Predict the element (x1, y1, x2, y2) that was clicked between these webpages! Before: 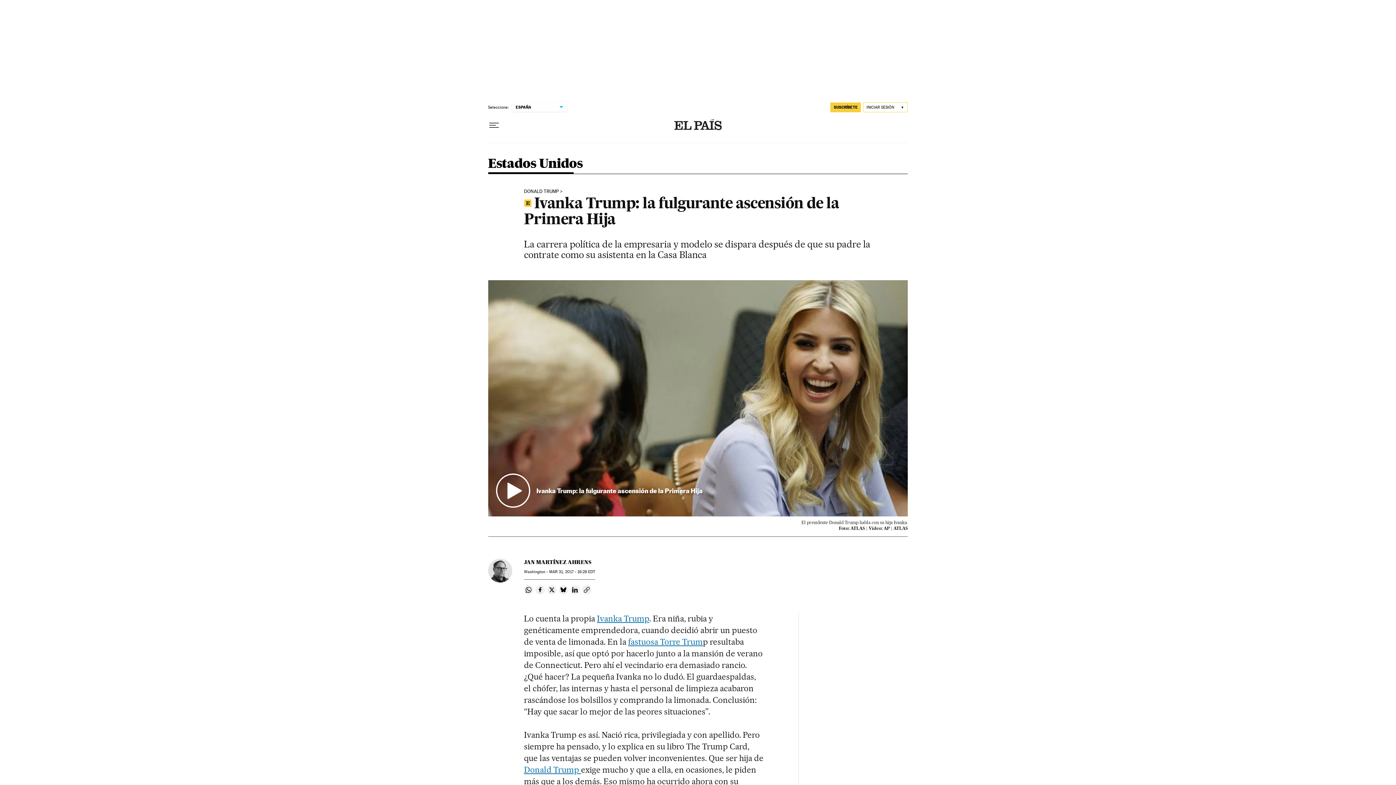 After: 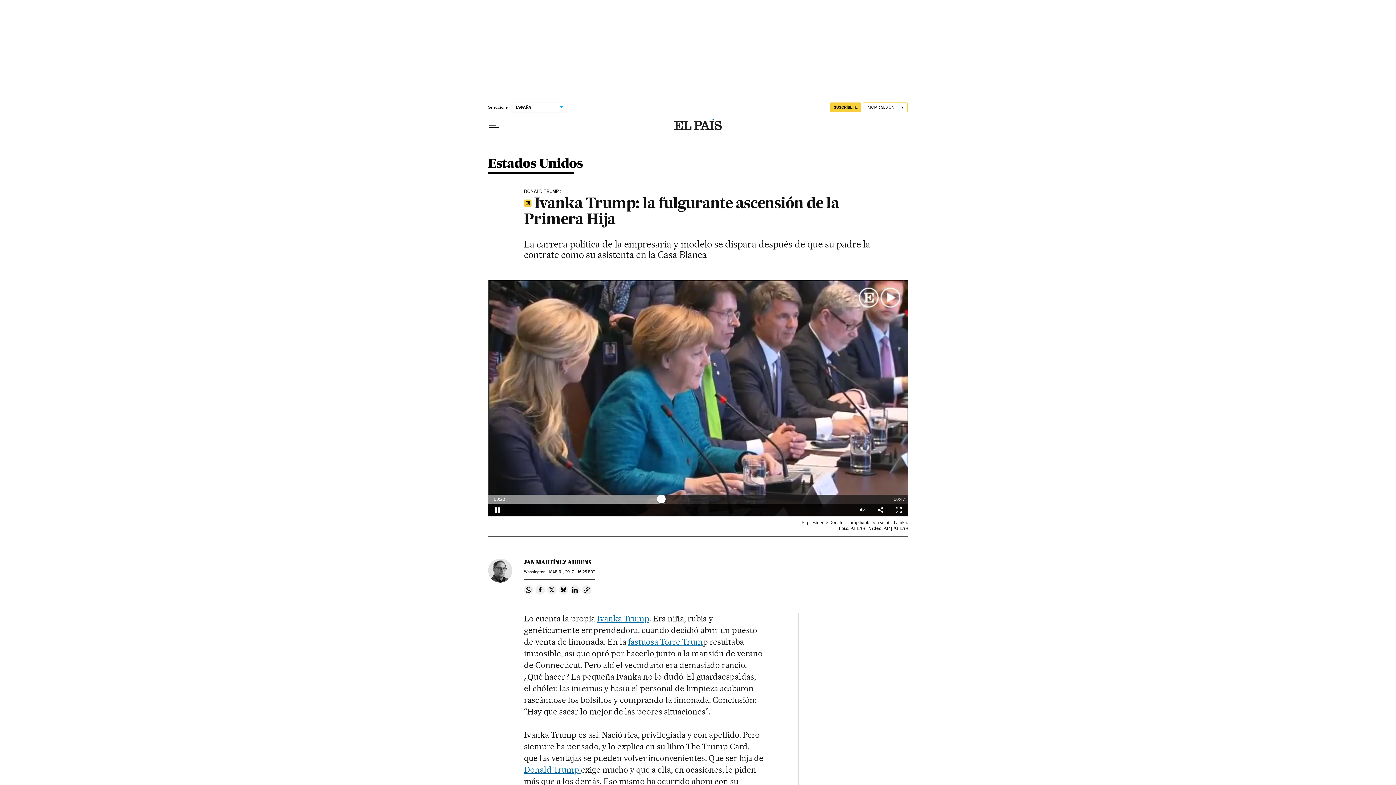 Action: bbox: (488, 280, 908, 516) label: Reproducir vídeo